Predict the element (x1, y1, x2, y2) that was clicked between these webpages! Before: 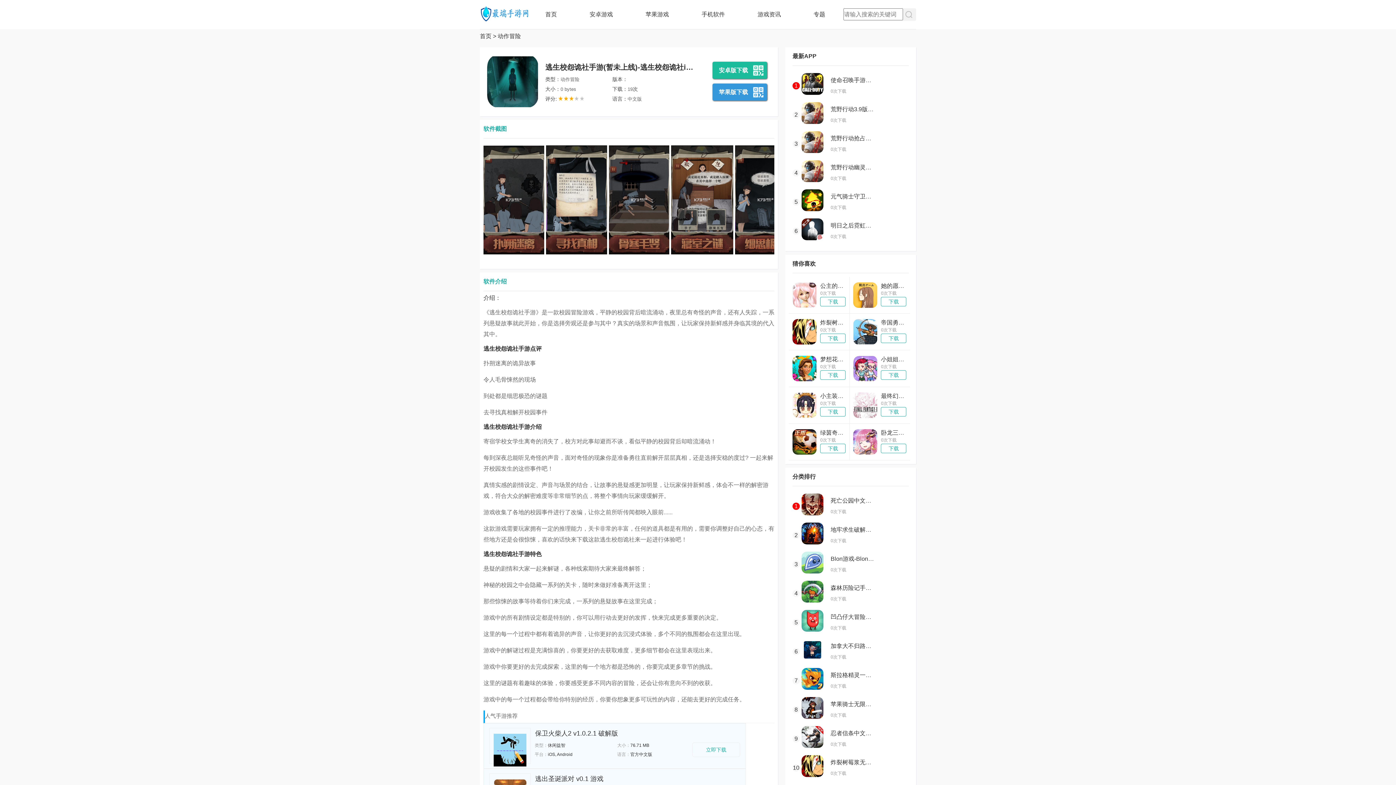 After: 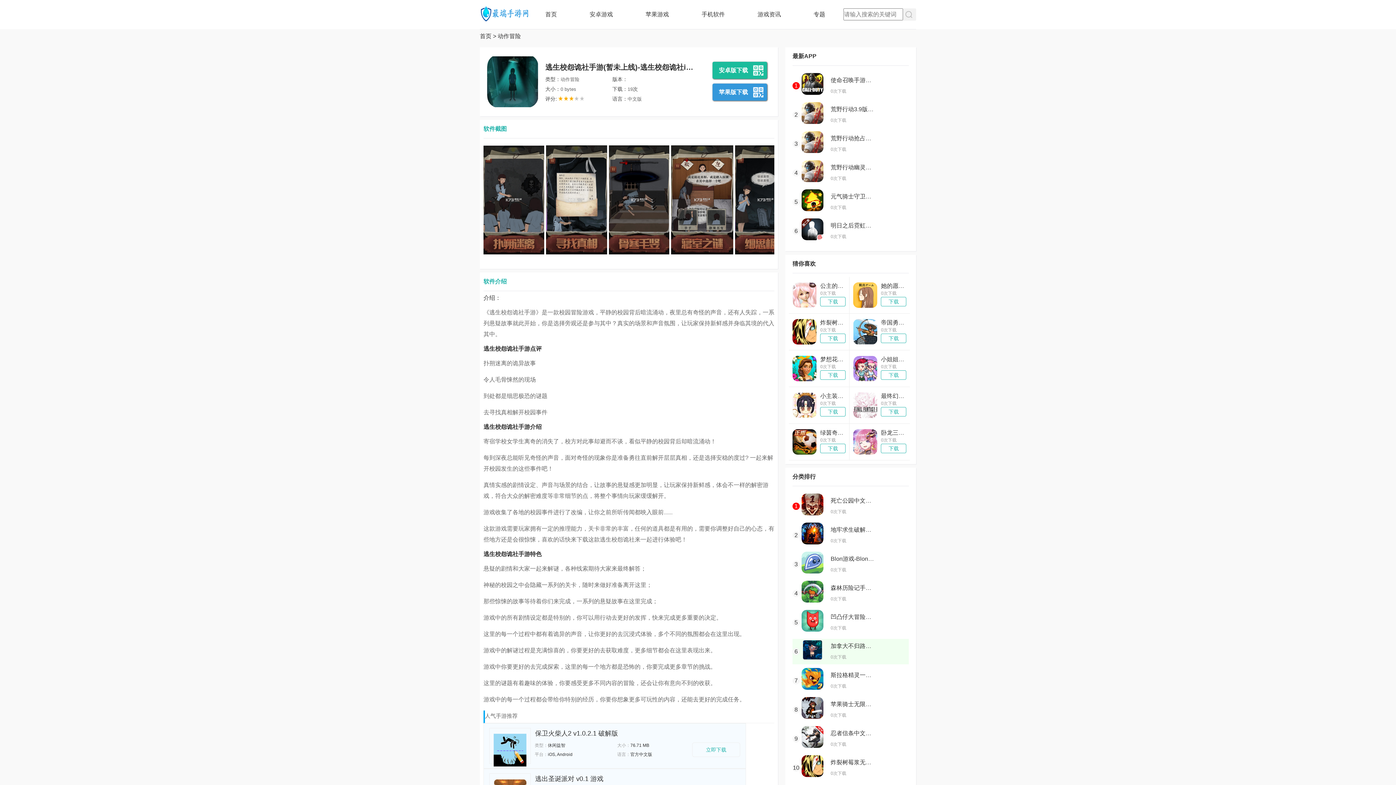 Action: bbox: (801, 639, 823, 661)